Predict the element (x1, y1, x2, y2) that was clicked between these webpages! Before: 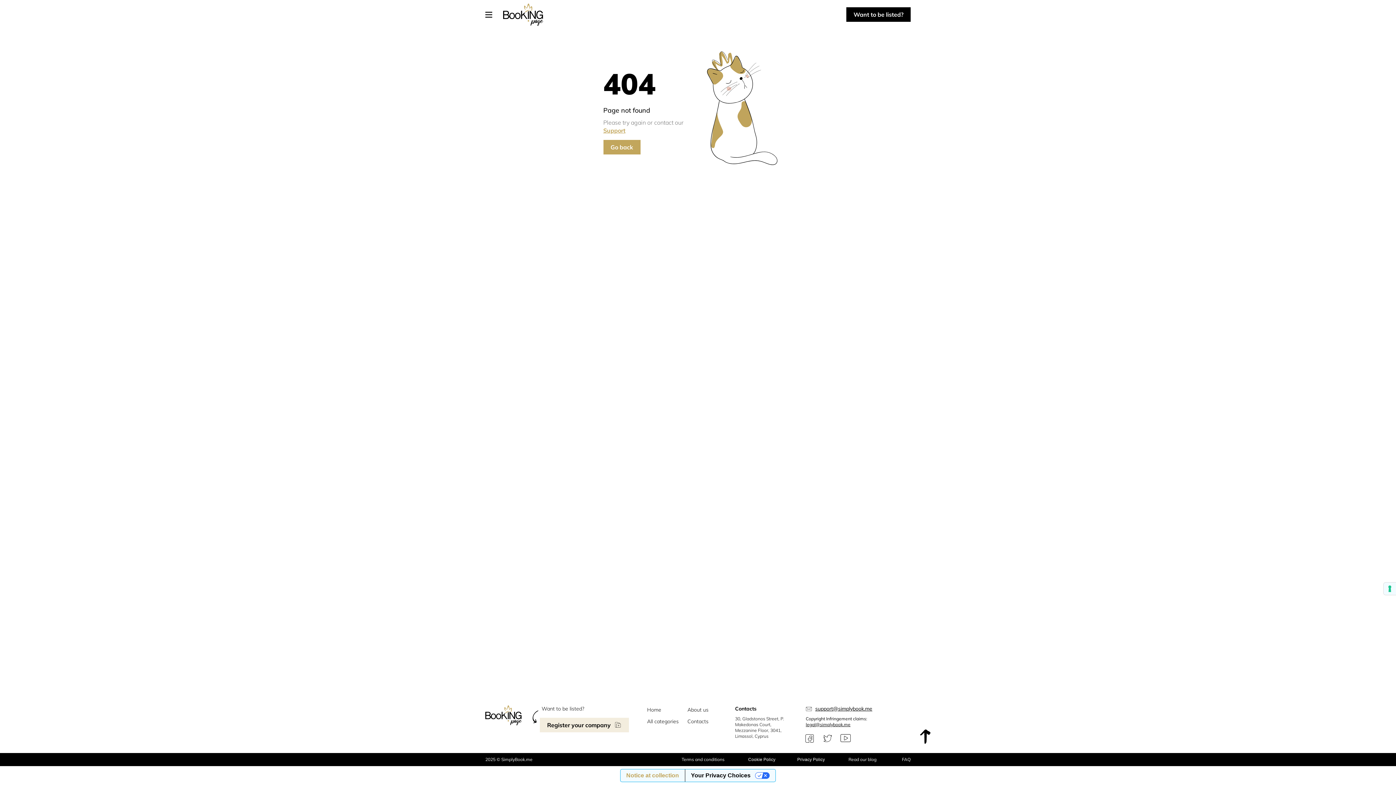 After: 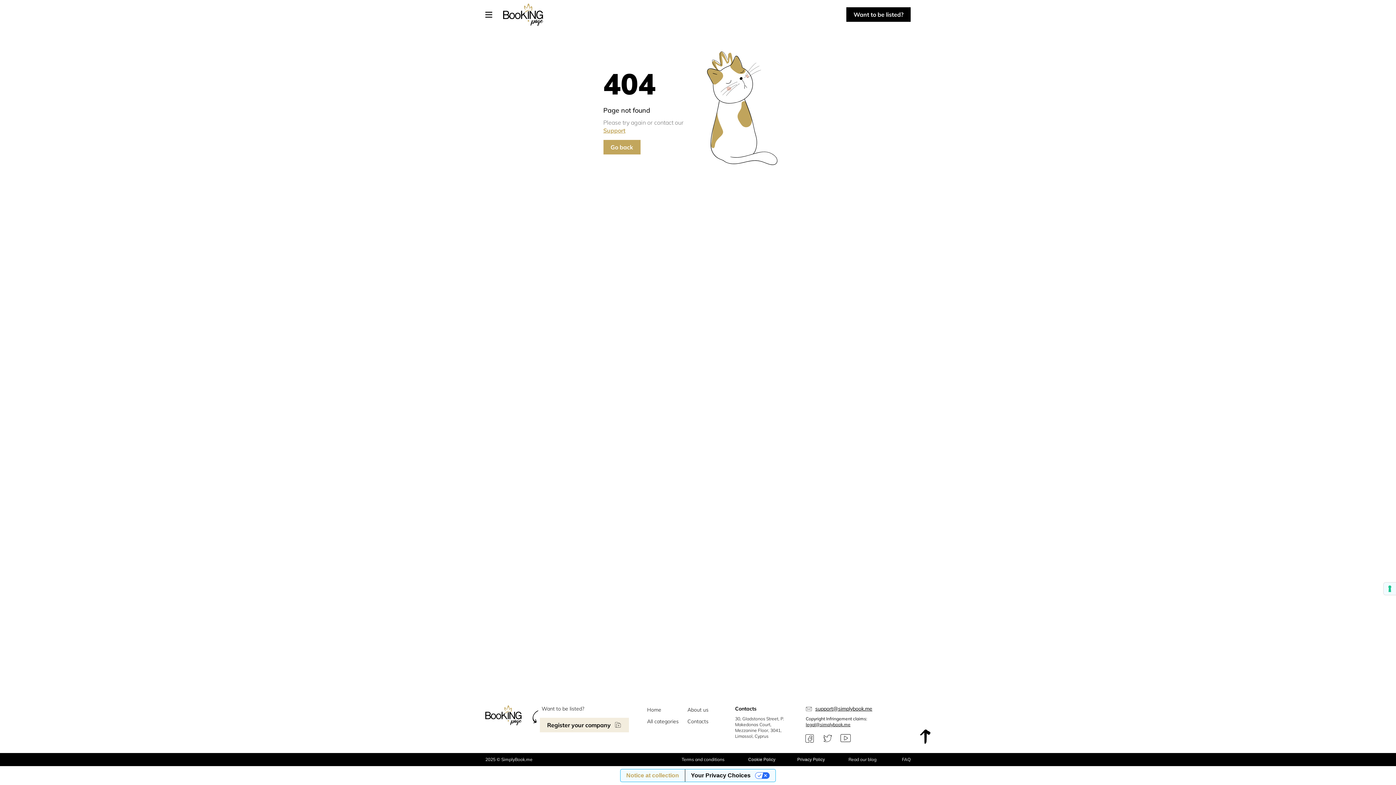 Action: bbox: (822, 733, 833, 744) label: Twitter